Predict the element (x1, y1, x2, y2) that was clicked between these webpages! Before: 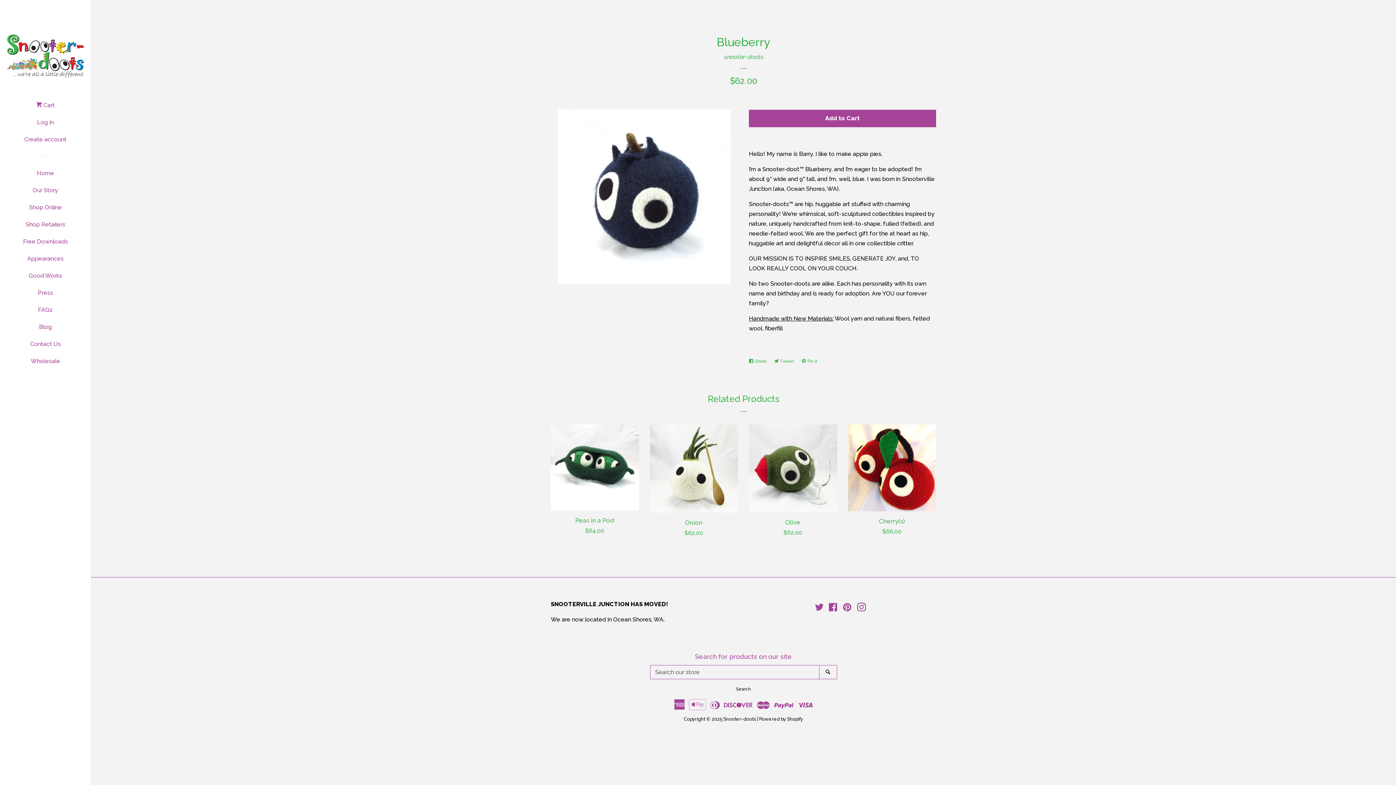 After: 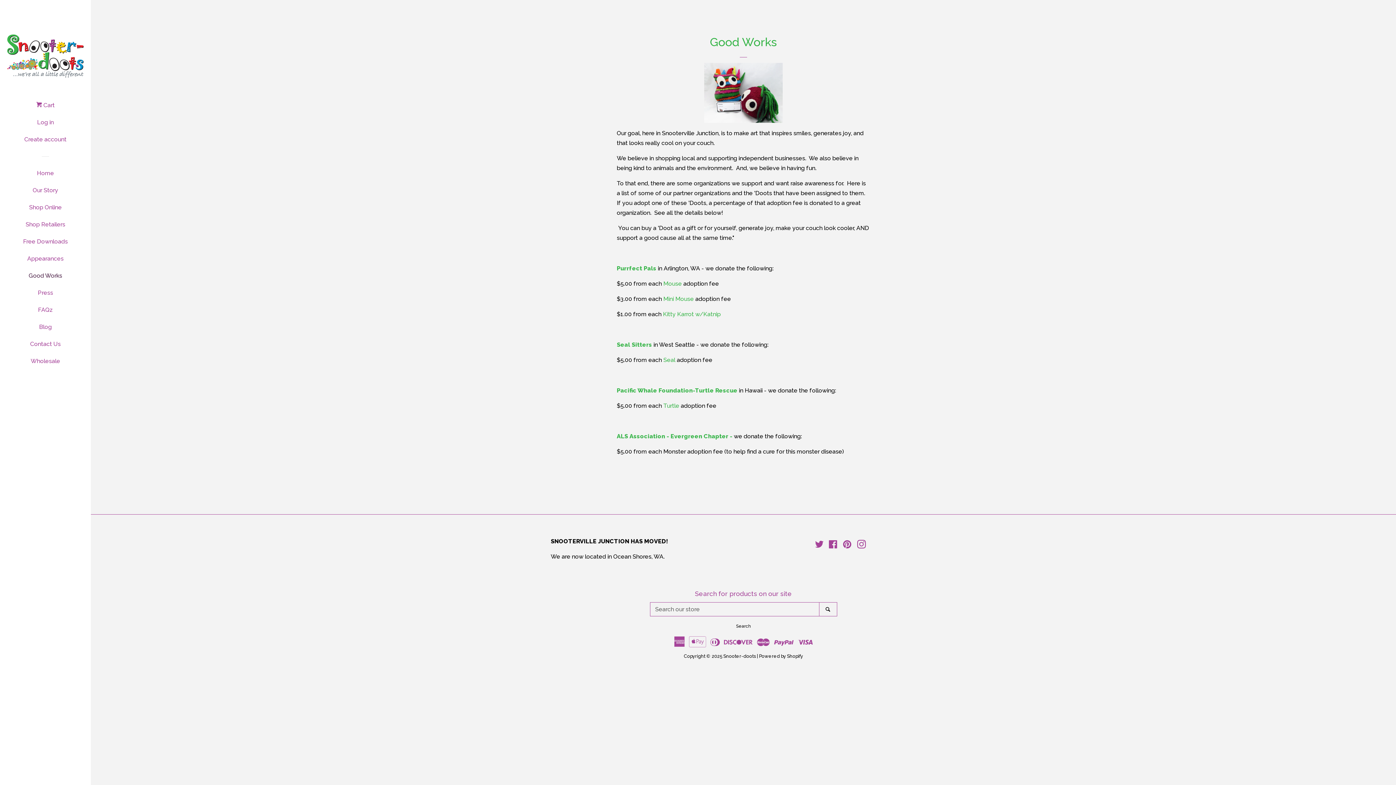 Action: label: Good Works bbox: (16, 270, 74, 287)